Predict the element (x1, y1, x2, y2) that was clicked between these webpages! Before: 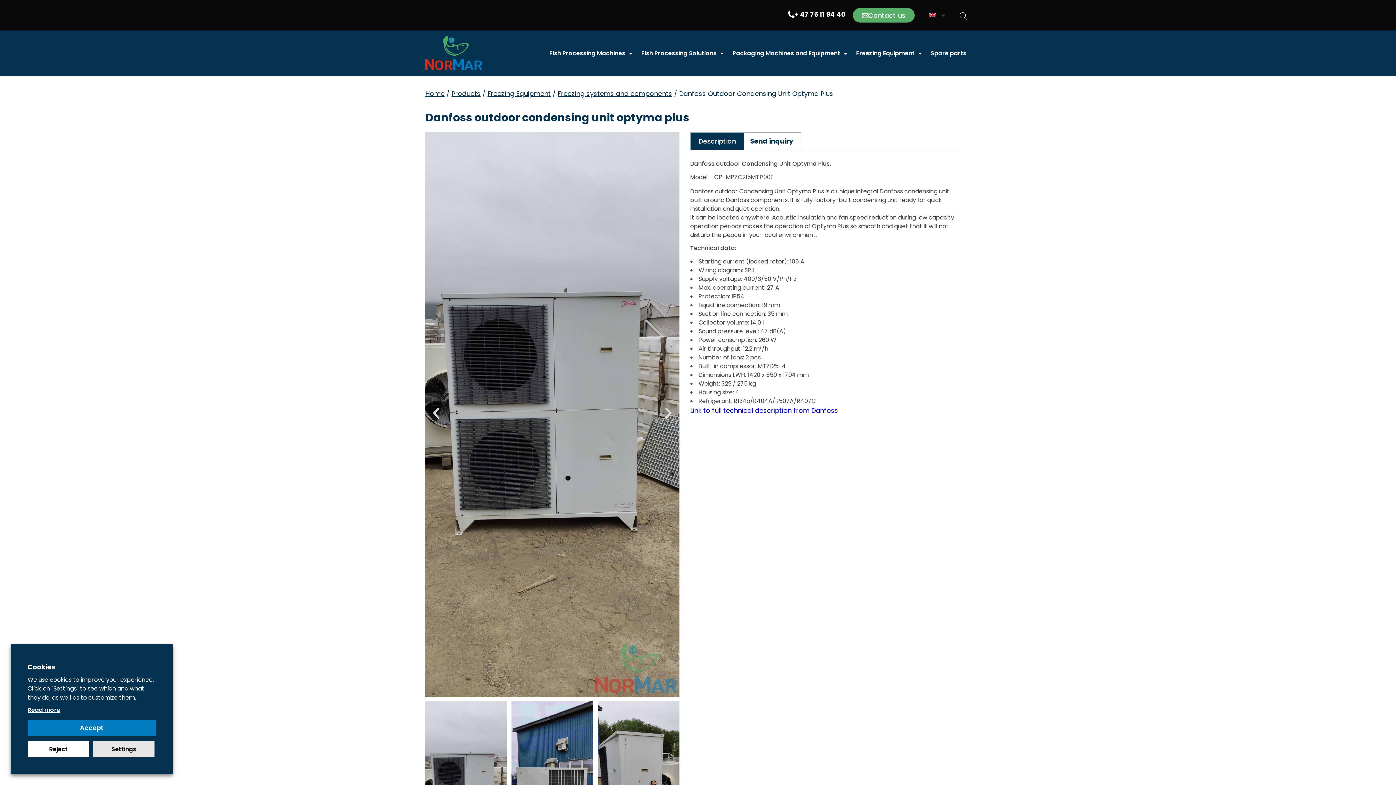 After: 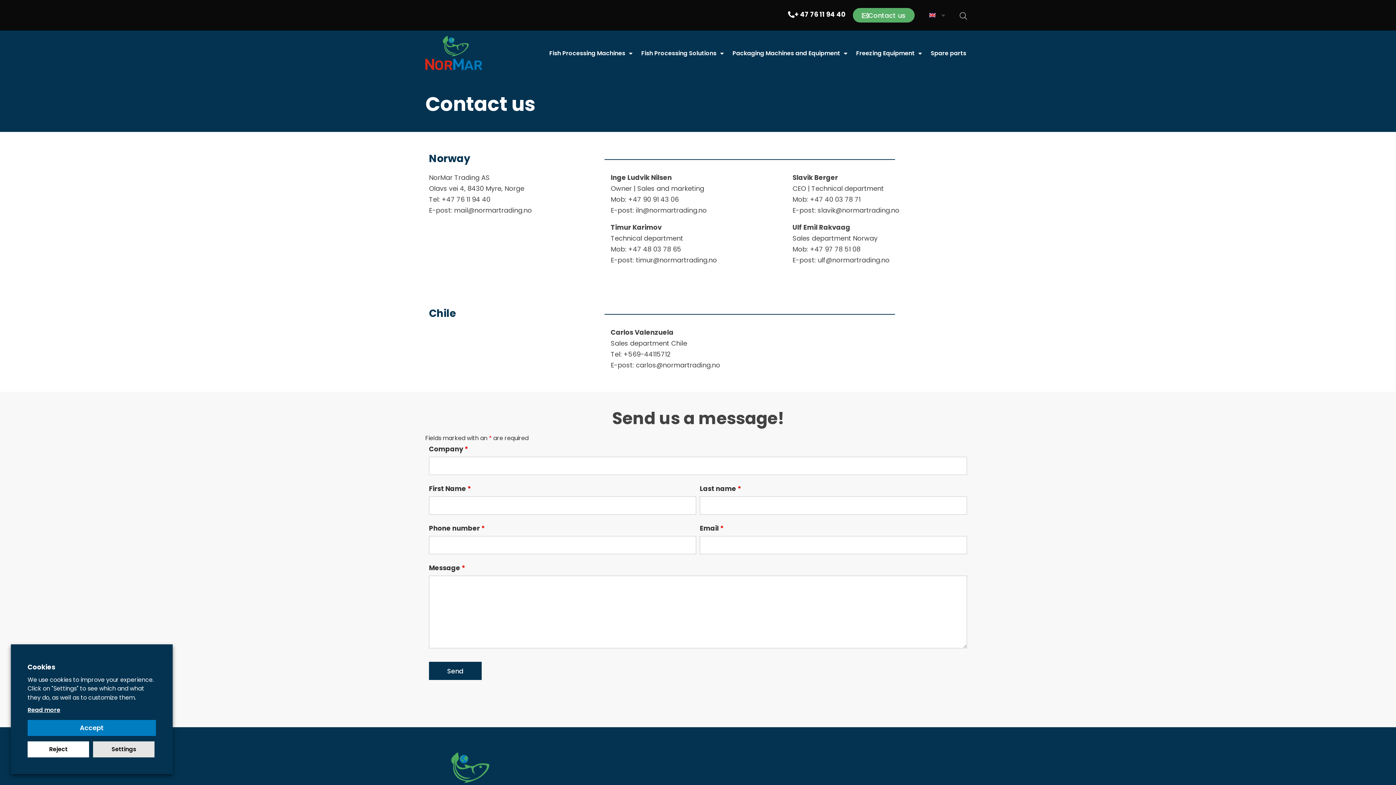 Action: label: Contact us bbox: (852, 8, 914, 22)